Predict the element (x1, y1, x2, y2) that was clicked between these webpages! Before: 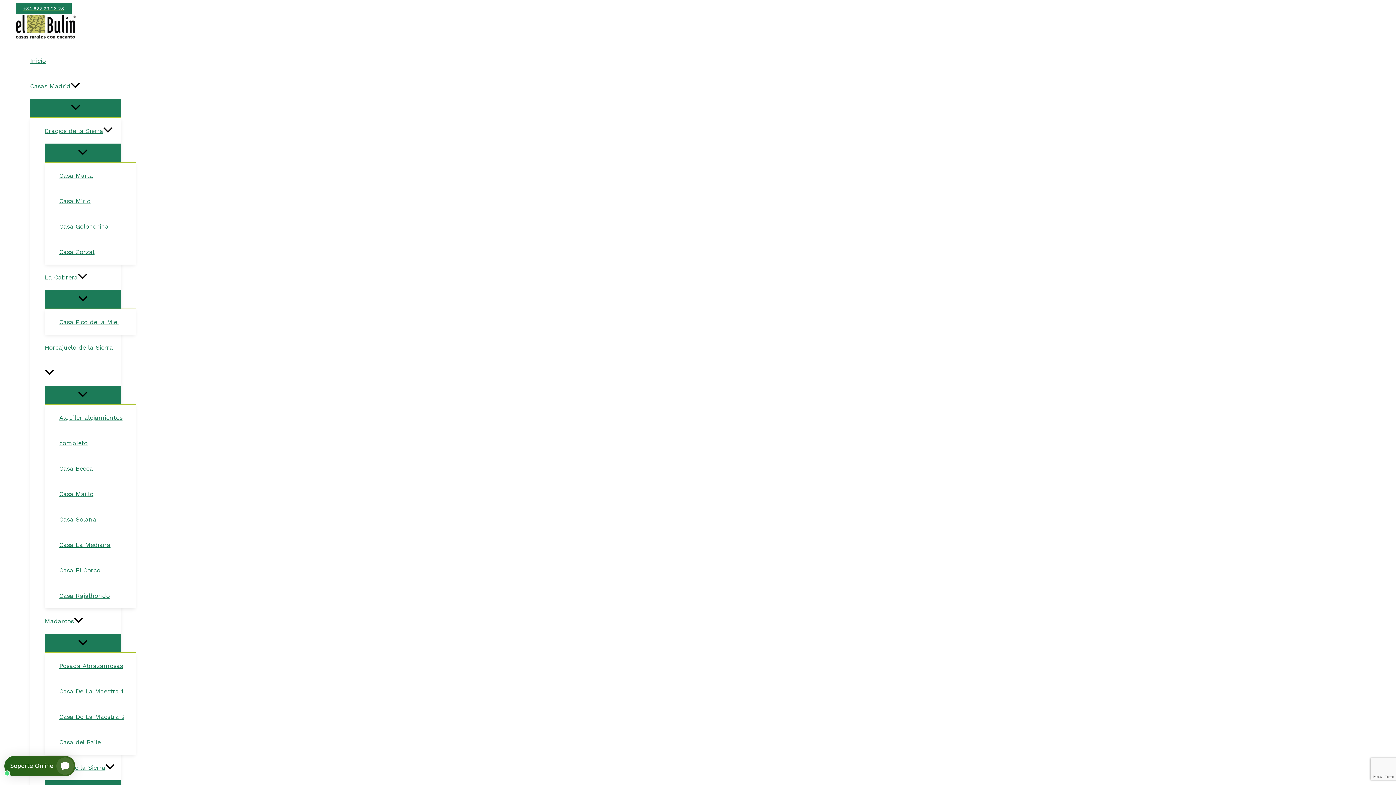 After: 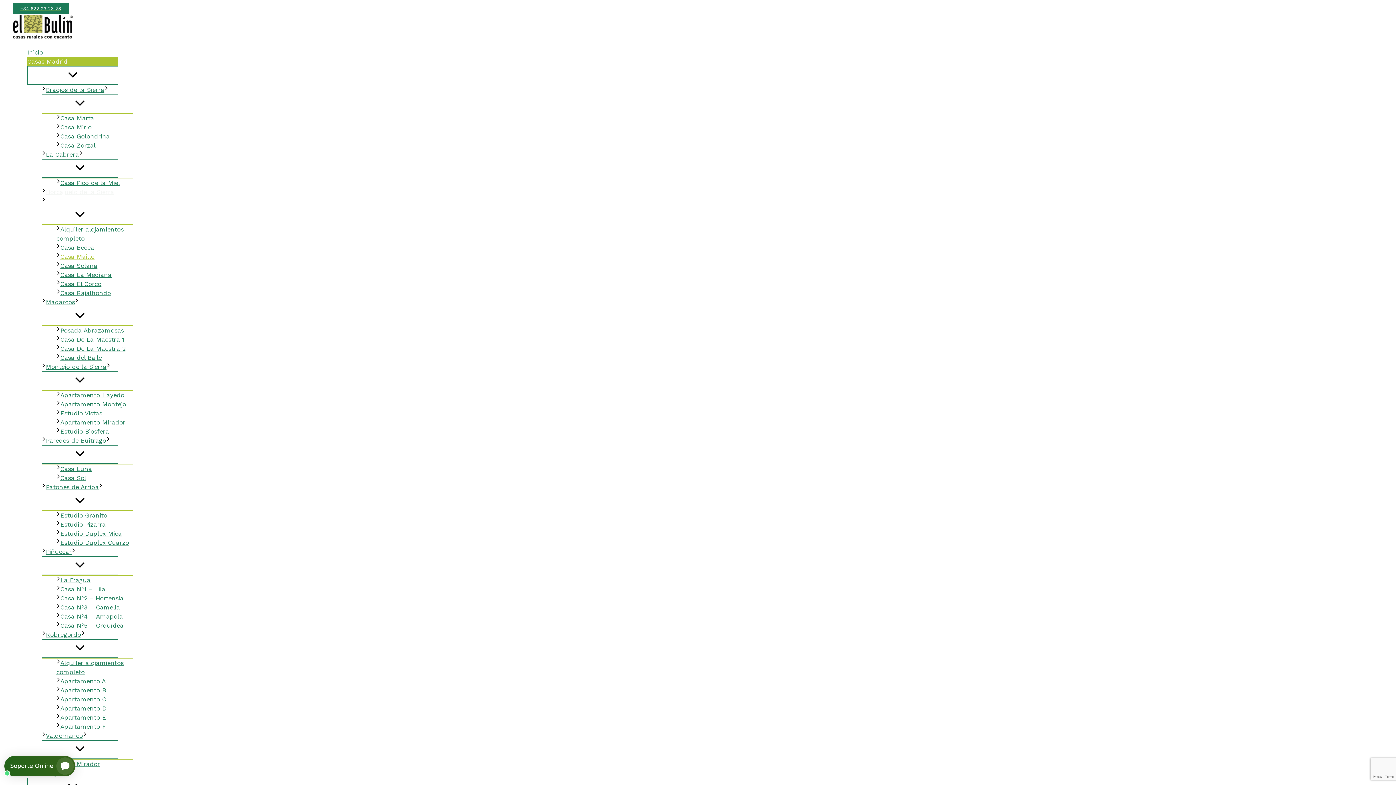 Action: label: Casa Maillo bbox: (59, 481, 135, 506)